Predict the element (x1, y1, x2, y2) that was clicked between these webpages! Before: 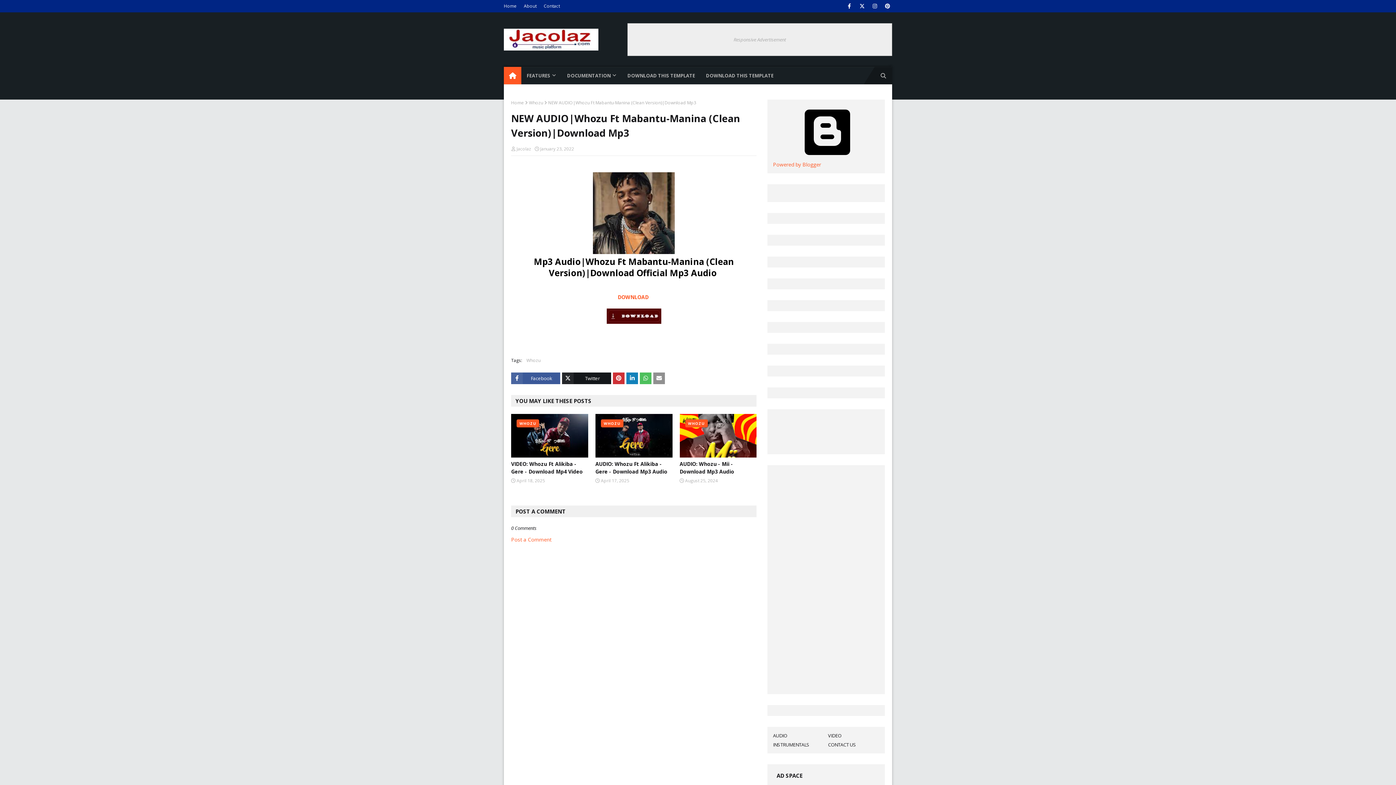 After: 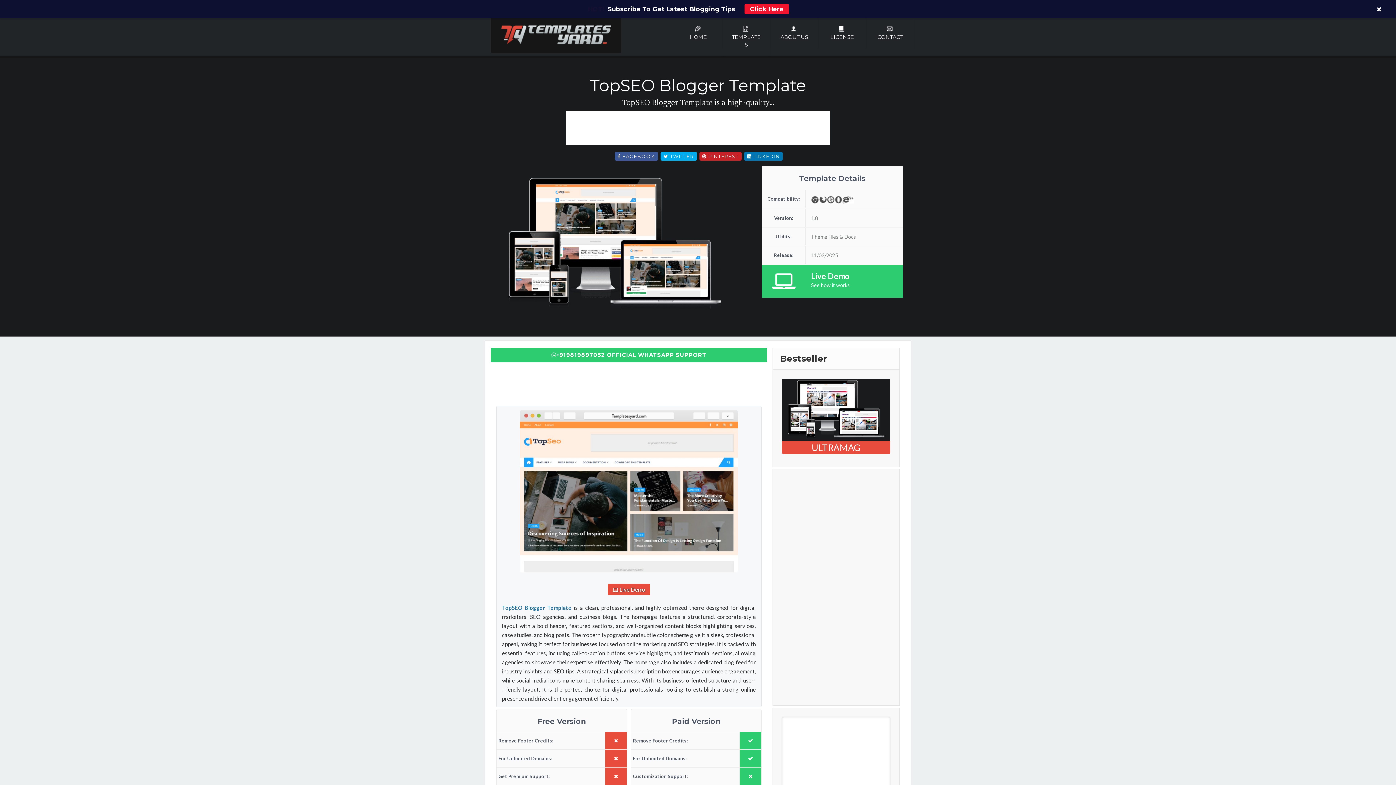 Action: label: DOWNLOAD THIS TEMPLATE bbox: (700, 66, 779, 84)